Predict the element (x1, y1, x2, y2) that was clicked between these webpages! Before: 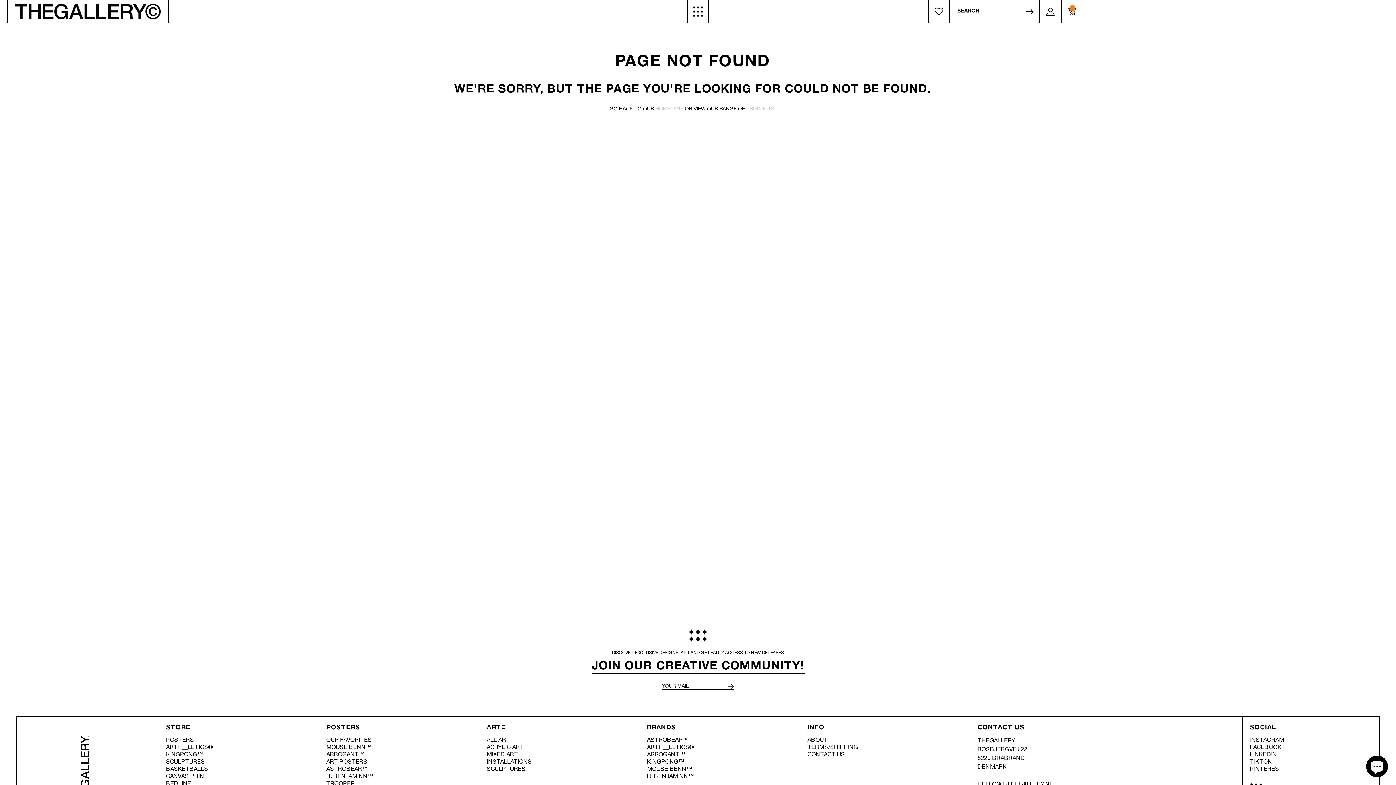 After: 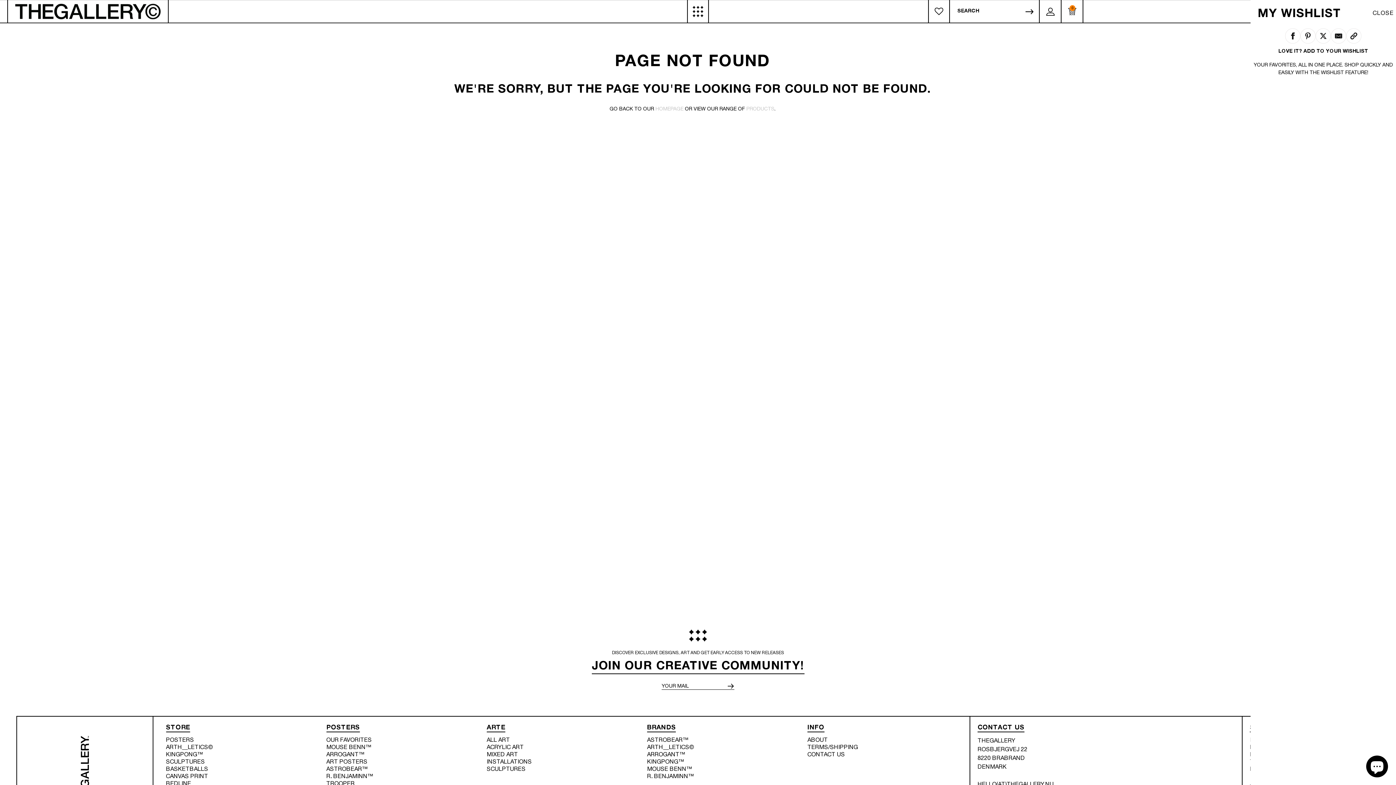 Action: bbox: (933, 7, 945, 15)